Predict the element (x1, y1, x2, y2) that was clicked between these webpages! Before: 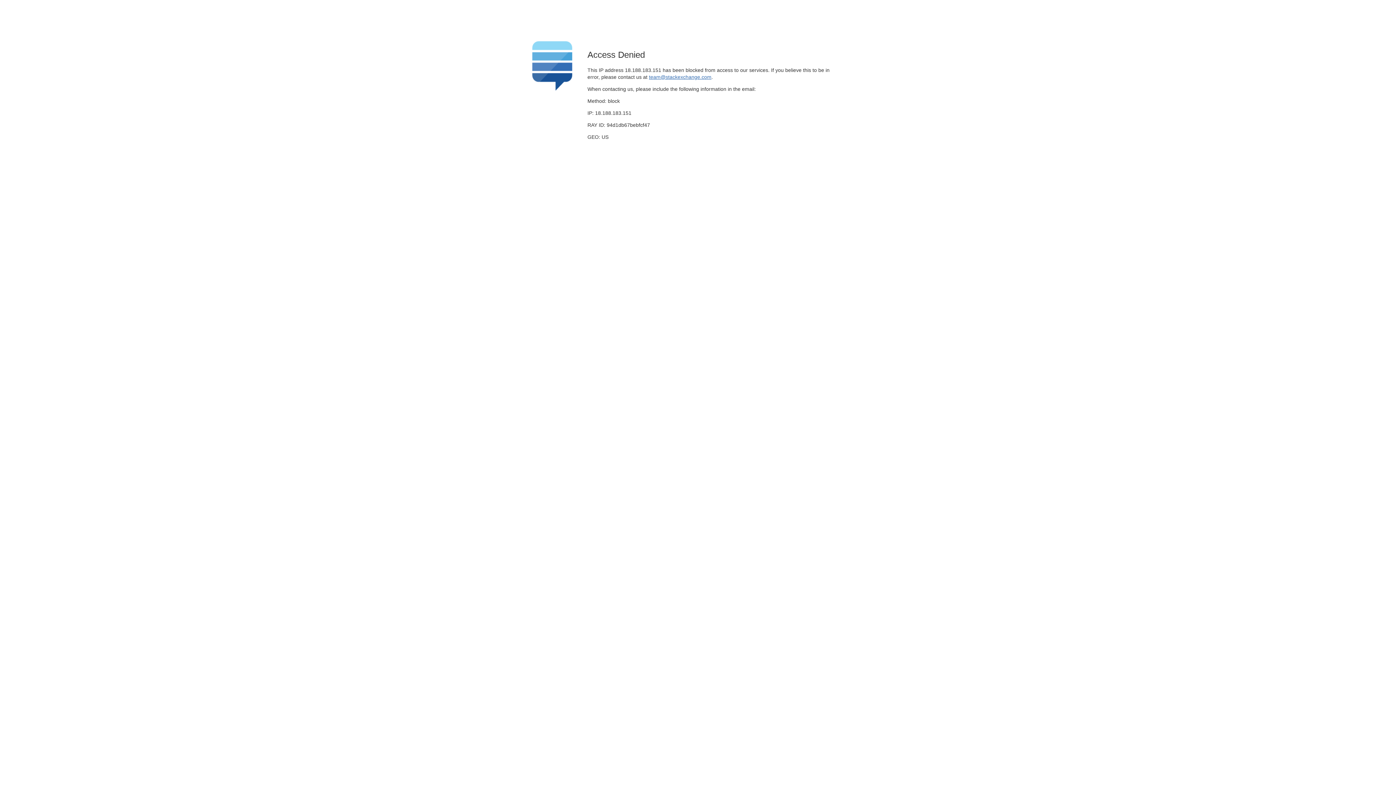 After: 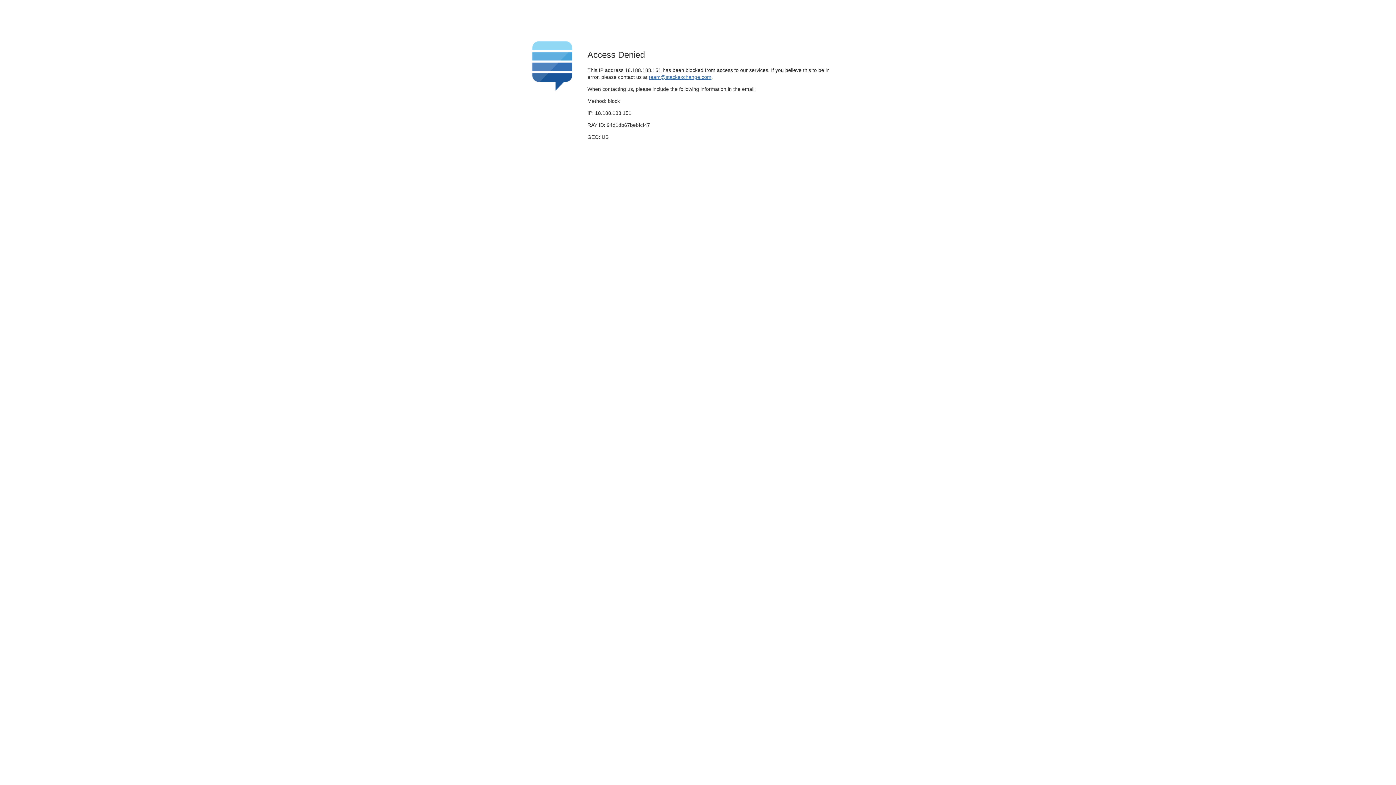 Action: label: team@stackexchange.com bbox: (649, 74, 711, 79)